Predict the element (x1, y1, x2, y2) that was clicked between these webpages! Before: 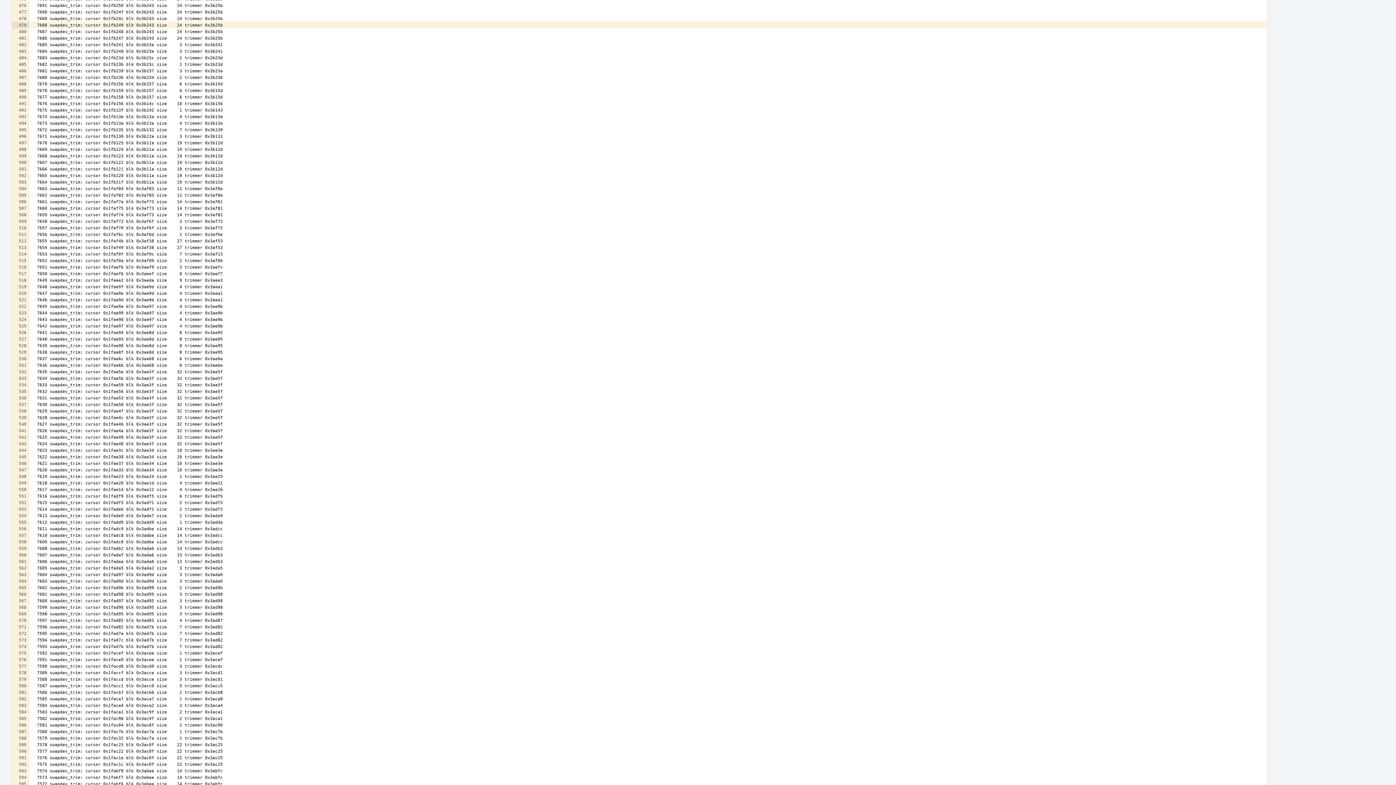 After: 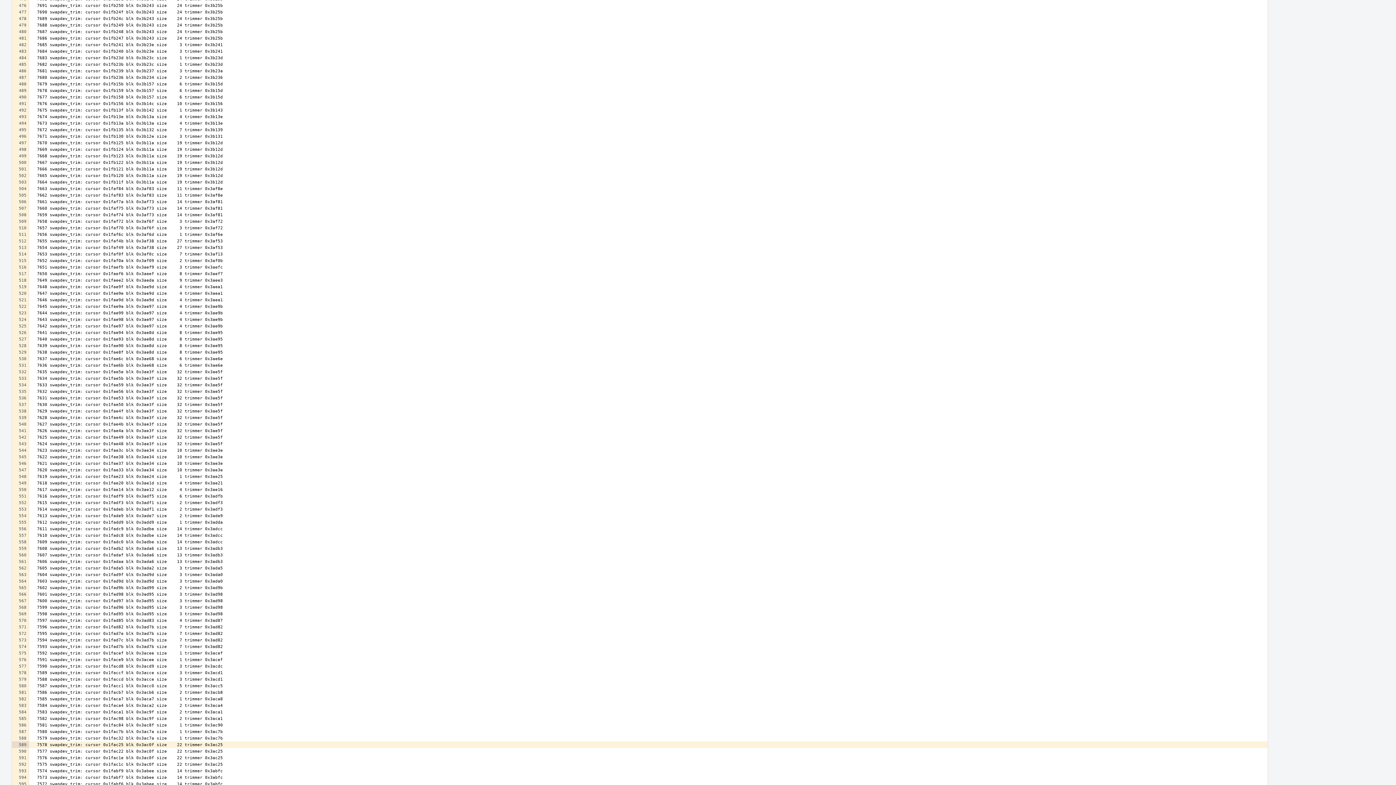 Action: bbox: (12, 741, 28, 748)